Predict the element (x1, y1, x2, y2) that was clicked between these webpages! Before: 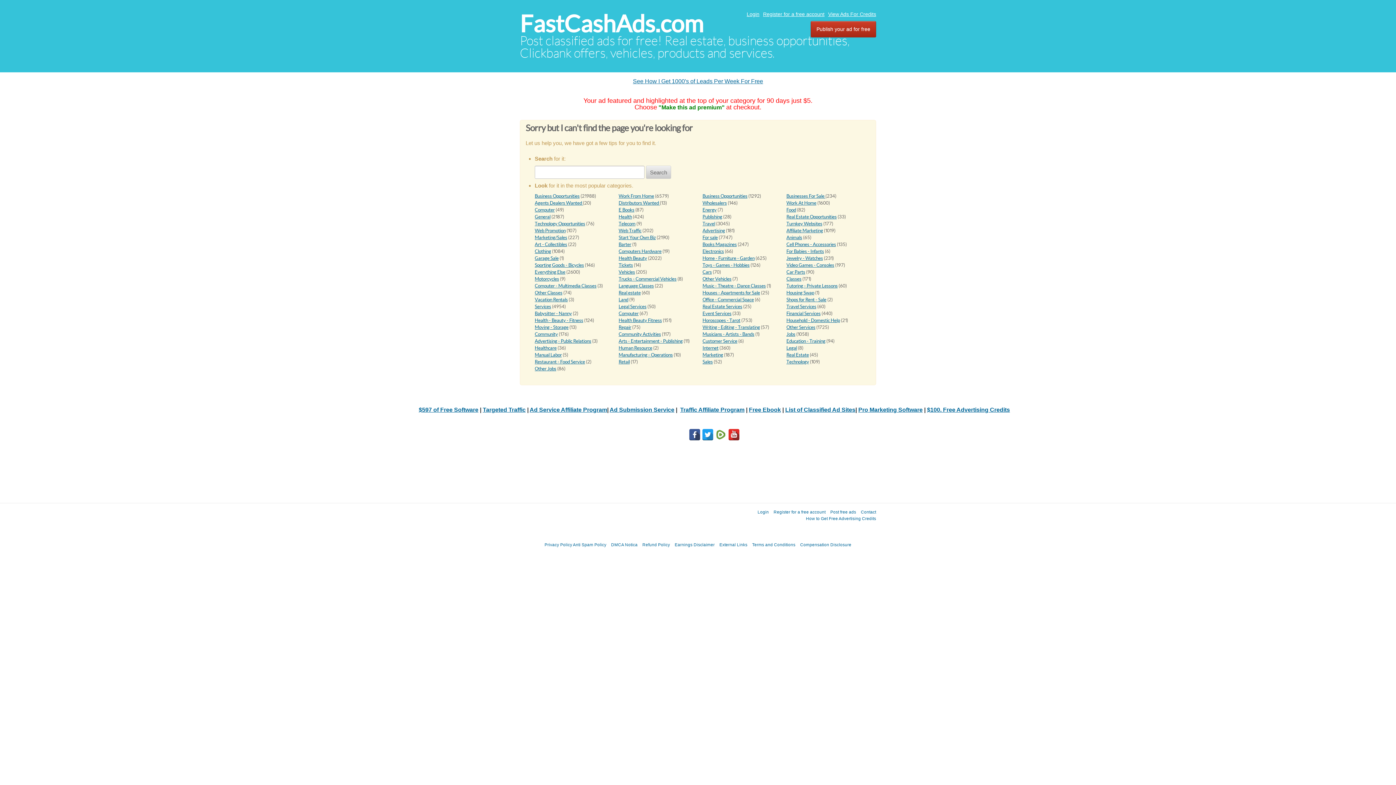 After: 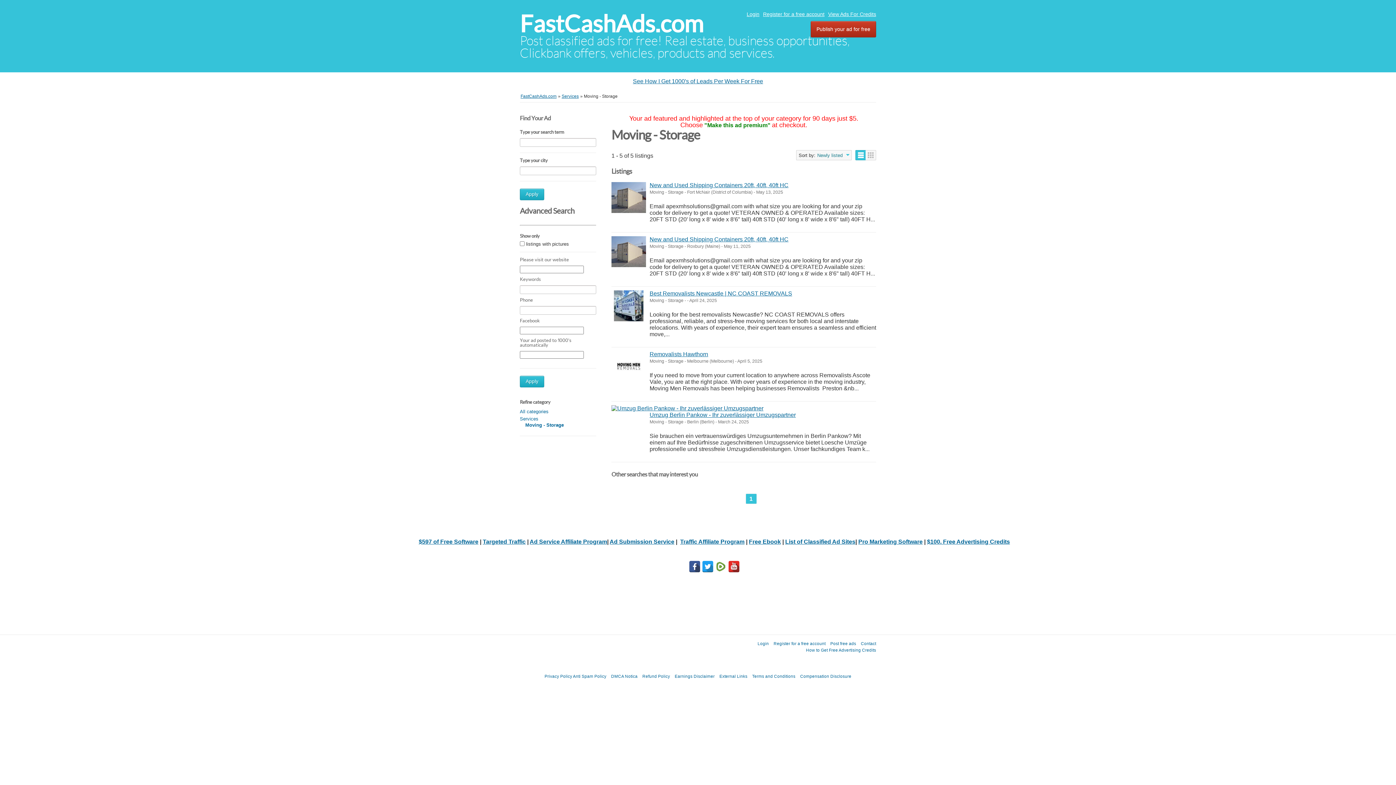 Action: bbox: (534, 324, 568, 330) label: Moving - Storage